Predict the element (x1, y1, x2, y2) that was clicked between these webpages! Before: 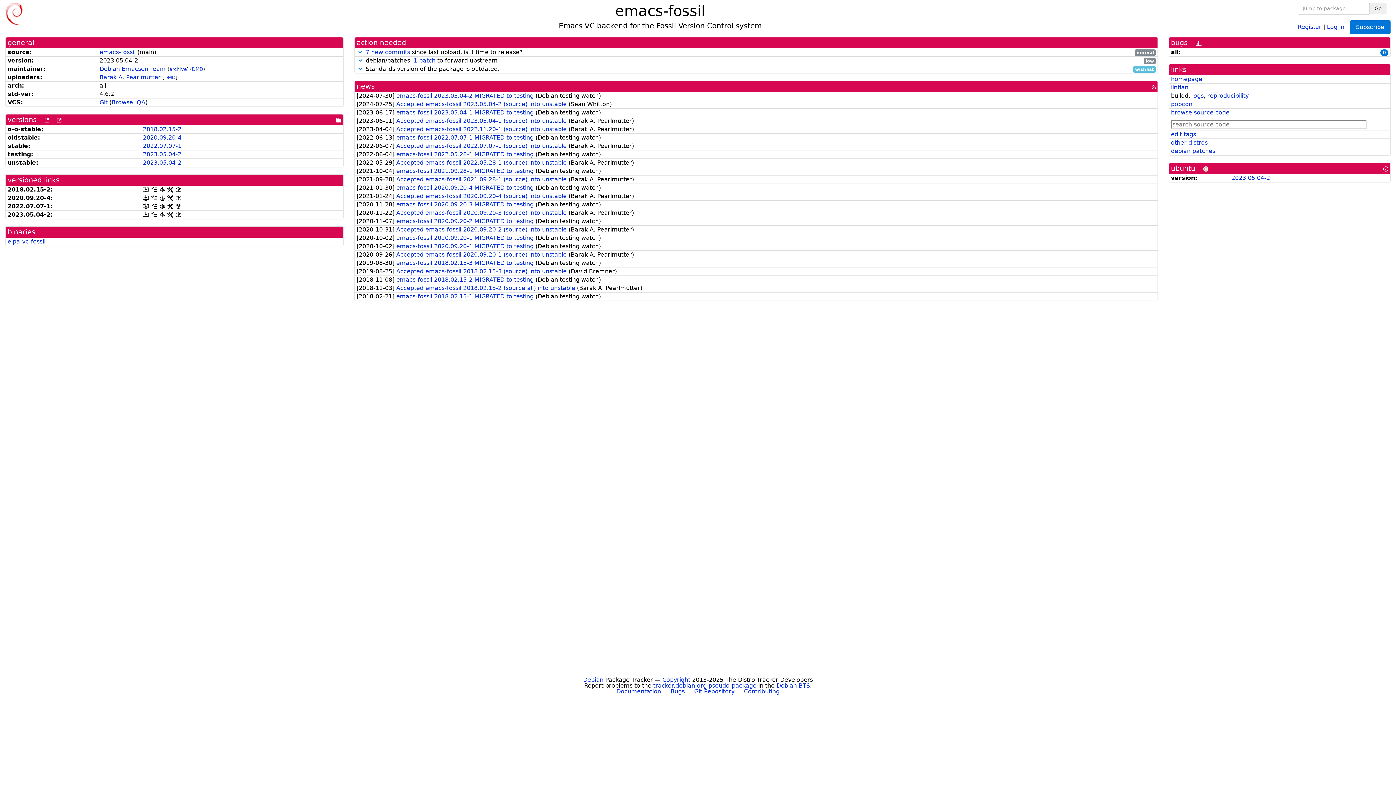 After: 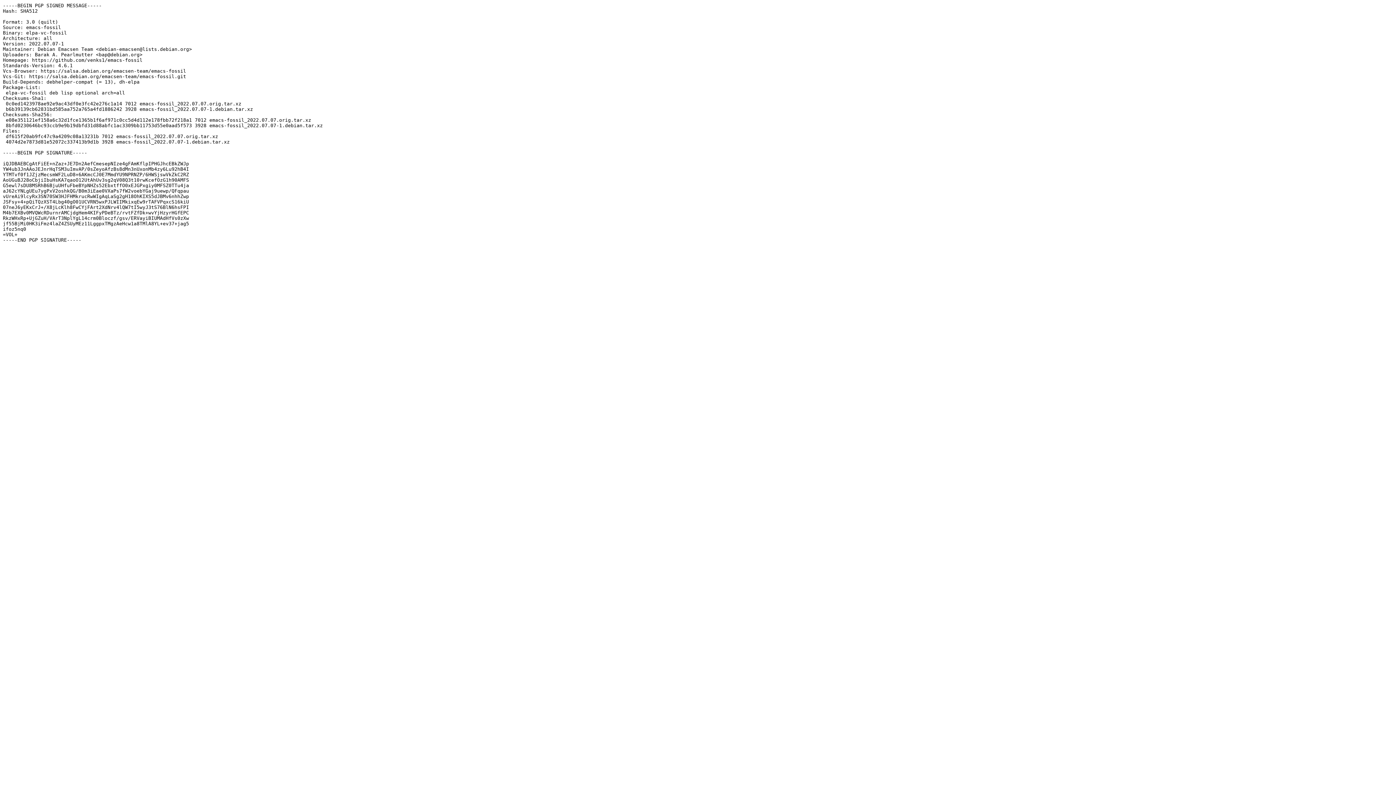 Action: bbox: (142, 202, 148, 209) label: [.dsc, use dget on this link to retrieve source package]